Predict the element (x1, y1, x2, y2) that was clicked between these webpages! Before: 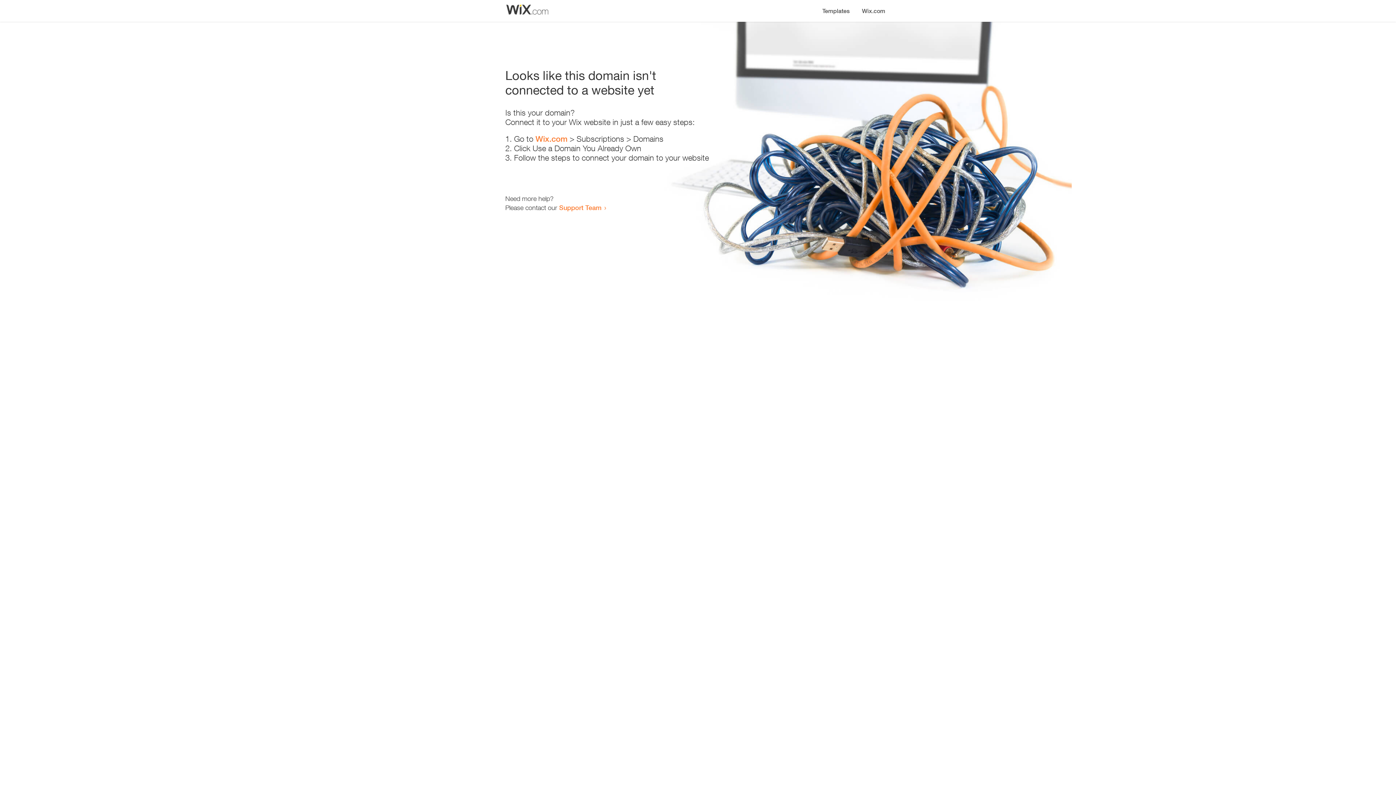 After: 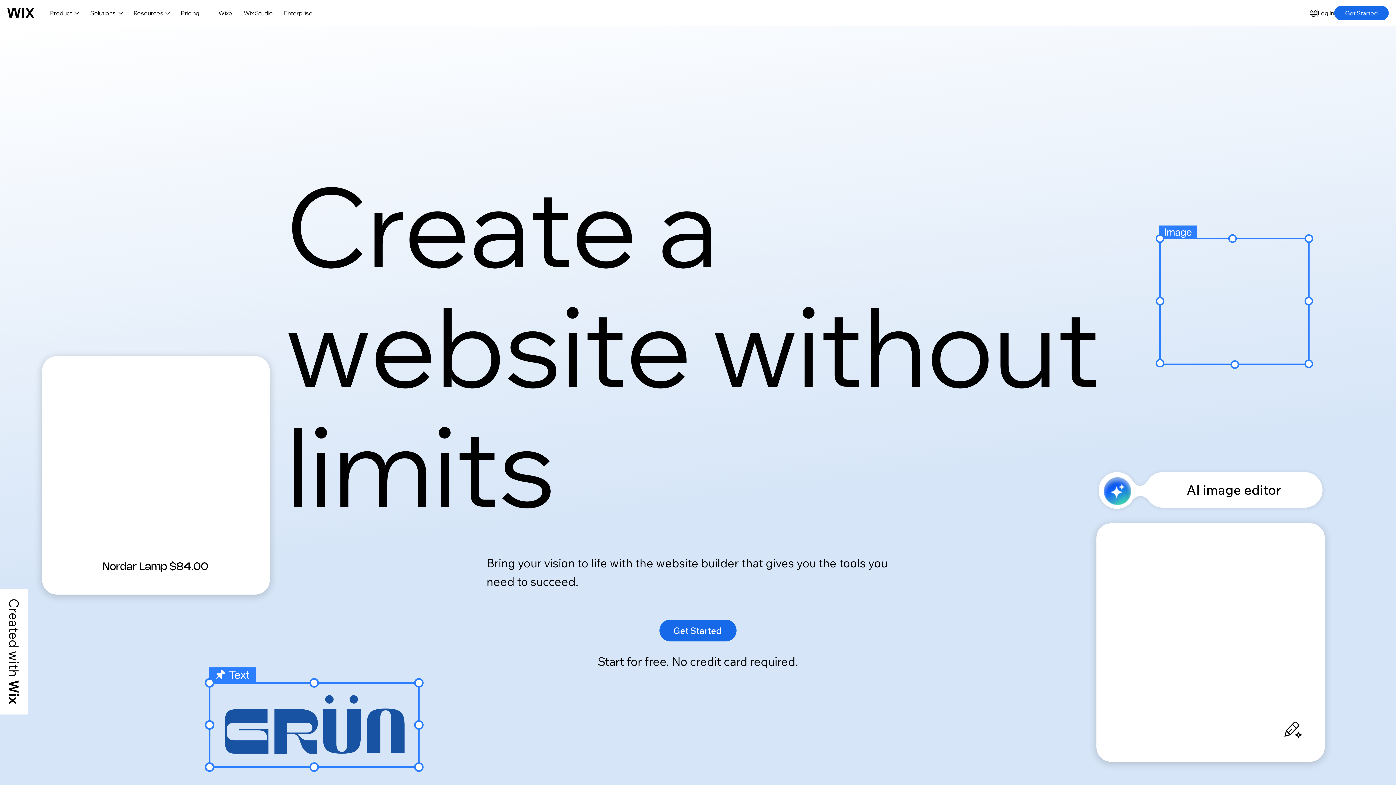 Action: bbox: (856, 0, 890, 14) label: Wix.com